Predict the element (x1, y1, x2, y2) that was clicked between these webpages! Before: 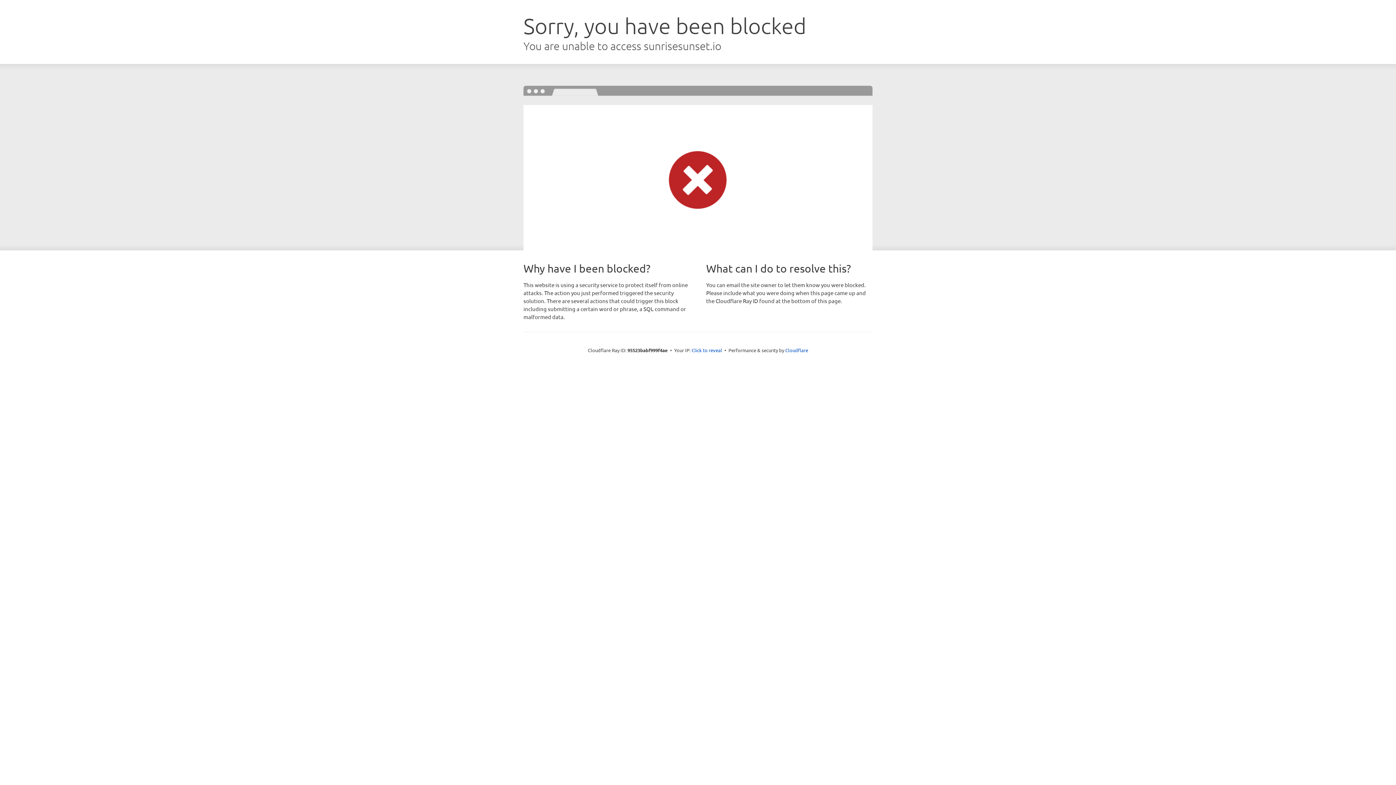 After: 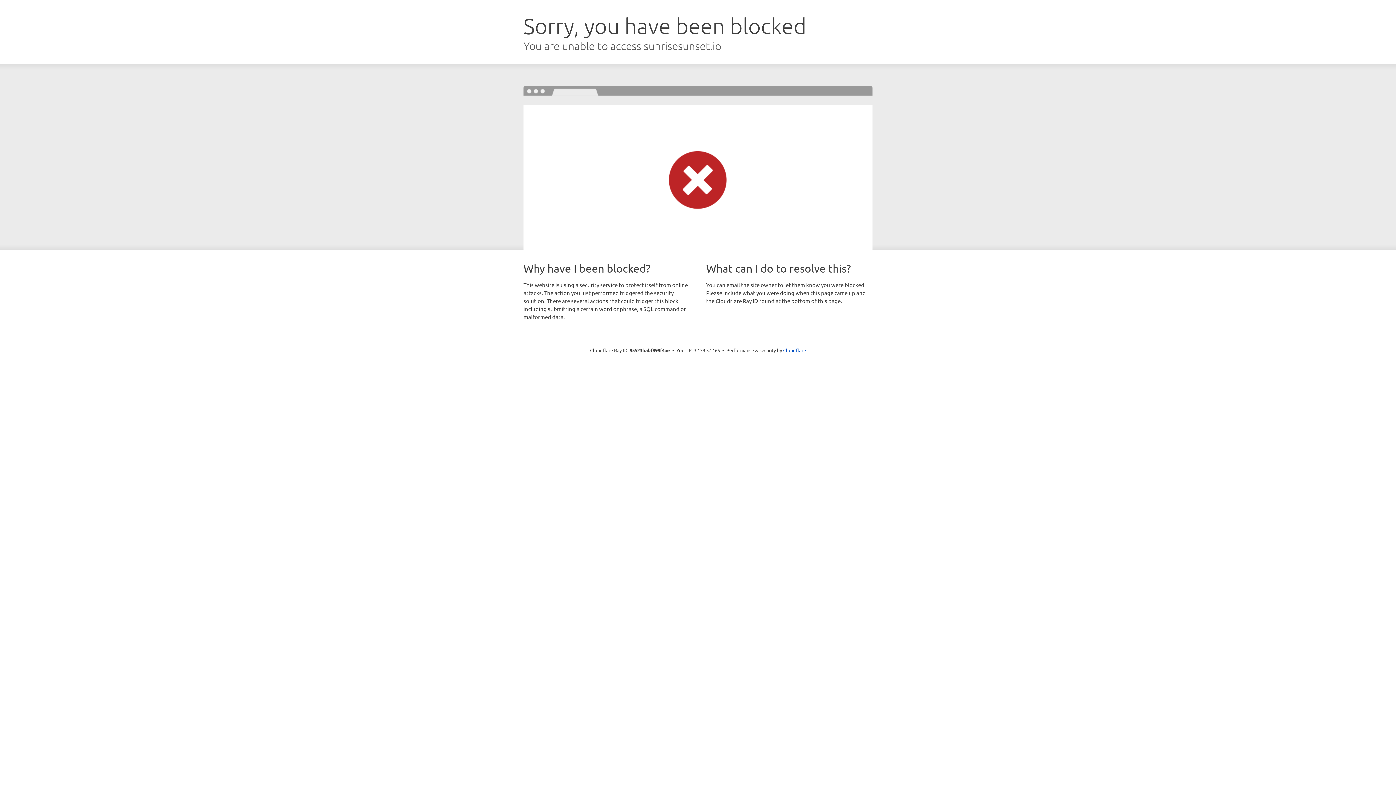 Action: bbox: (691, 346, 722, 353) label: Click to reveal